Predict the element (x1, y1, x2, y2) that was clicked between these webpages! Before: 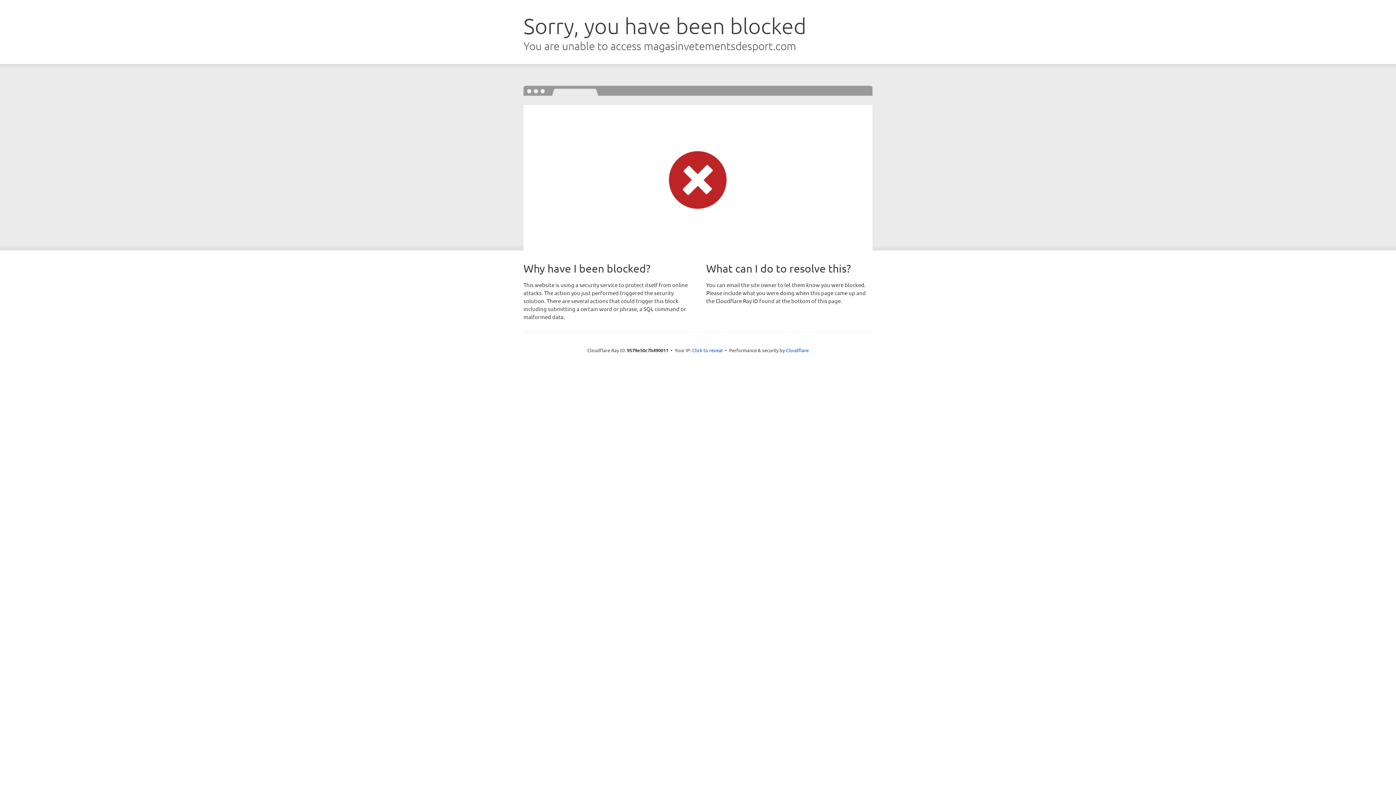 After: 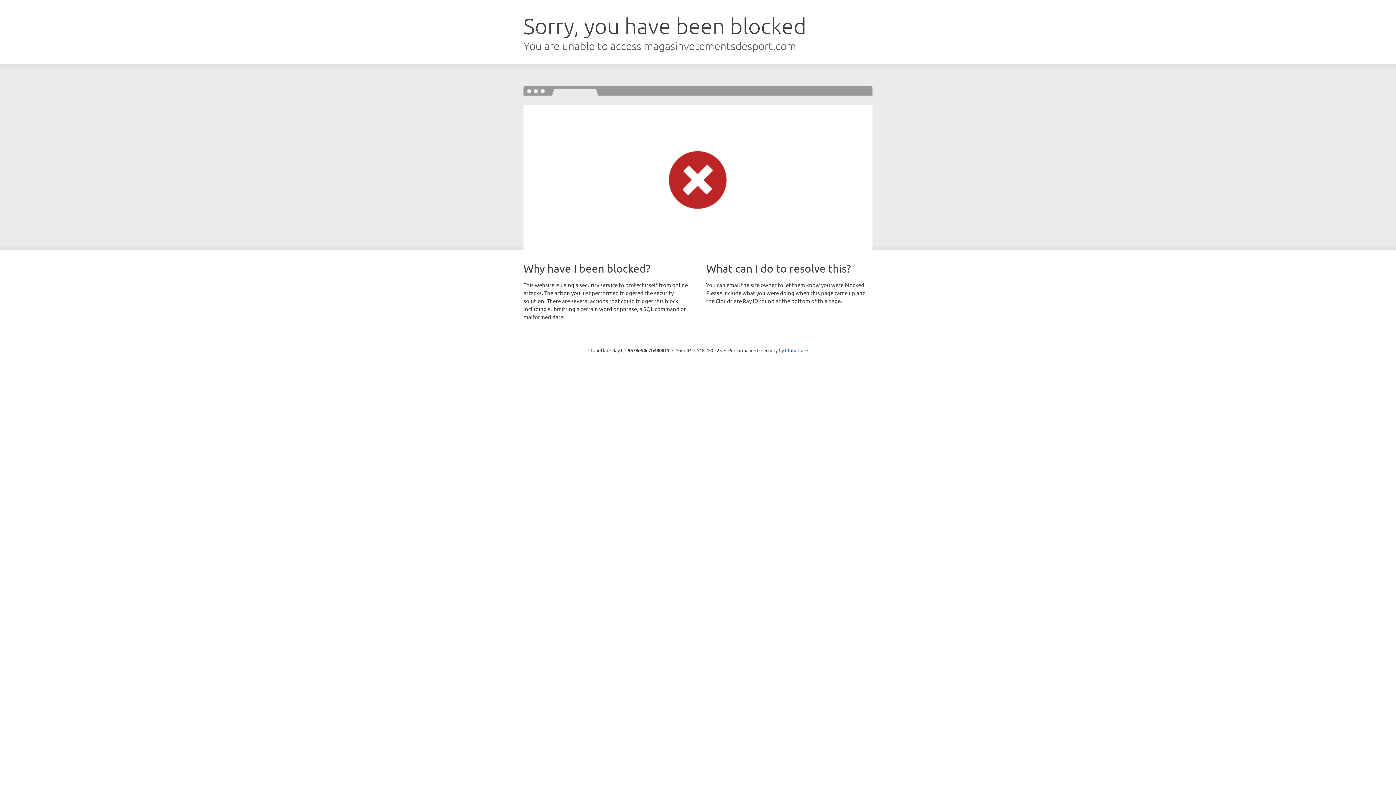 Action: label: Click to reveal bbox: (692, 346, 722, 353)